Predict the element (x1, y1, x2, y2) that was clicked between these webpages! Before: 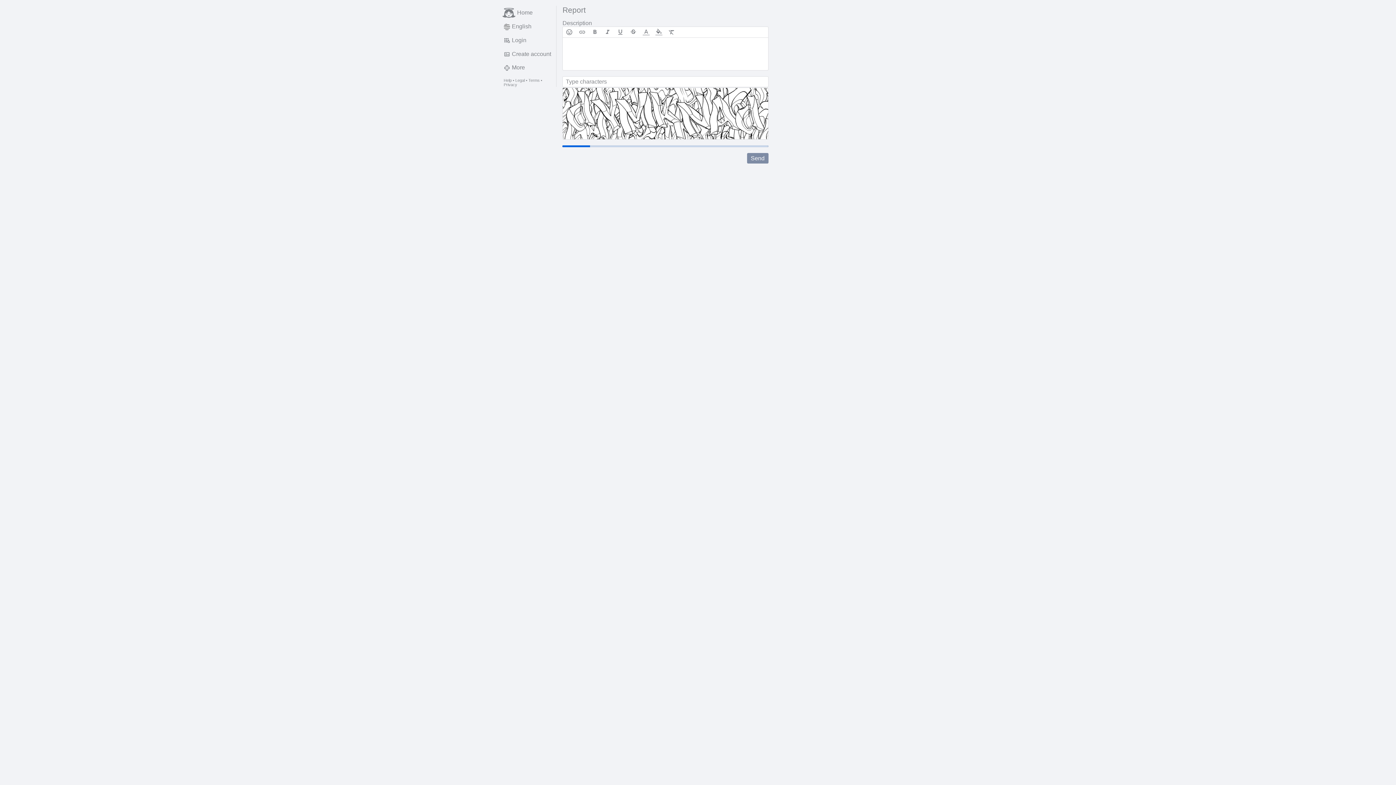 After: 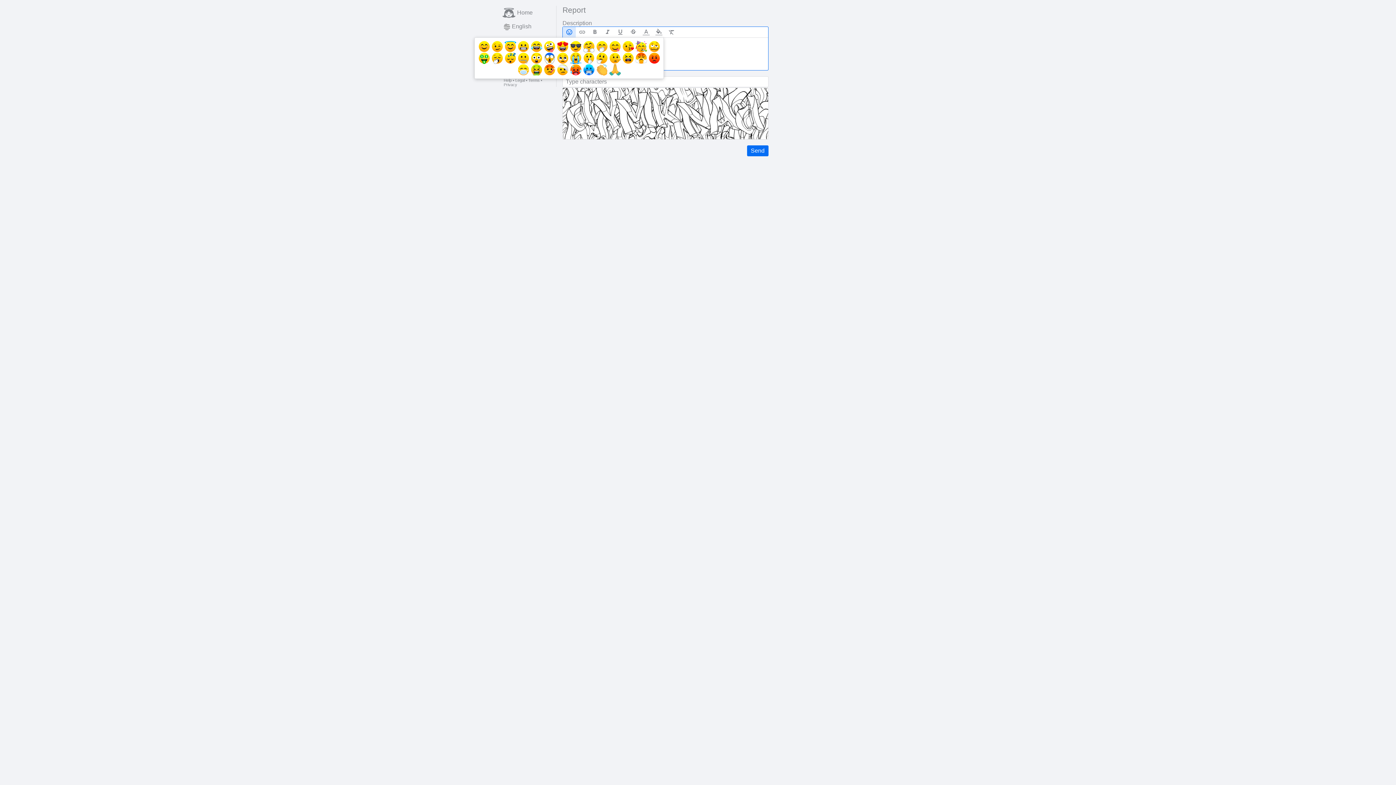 Action: bbox: (563, 26, 575, 37)